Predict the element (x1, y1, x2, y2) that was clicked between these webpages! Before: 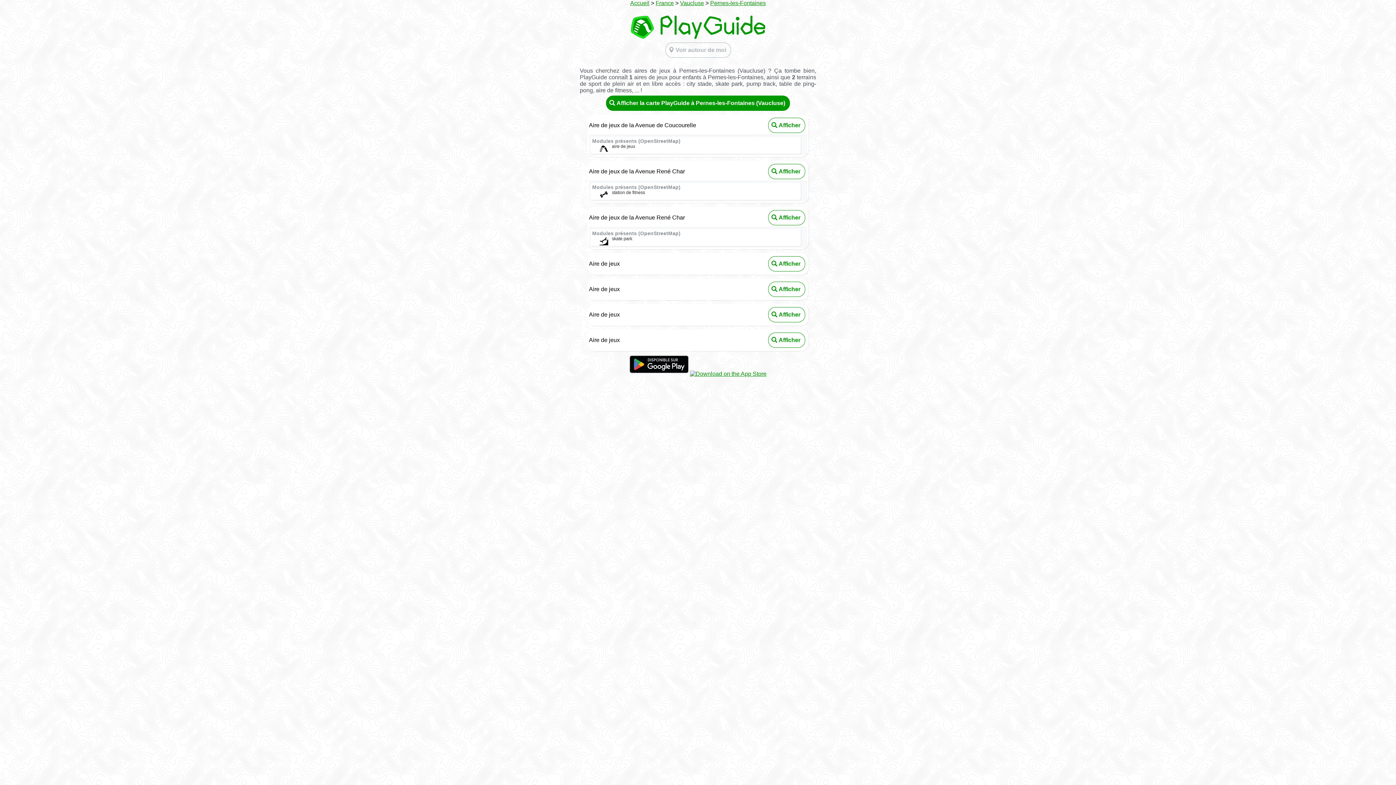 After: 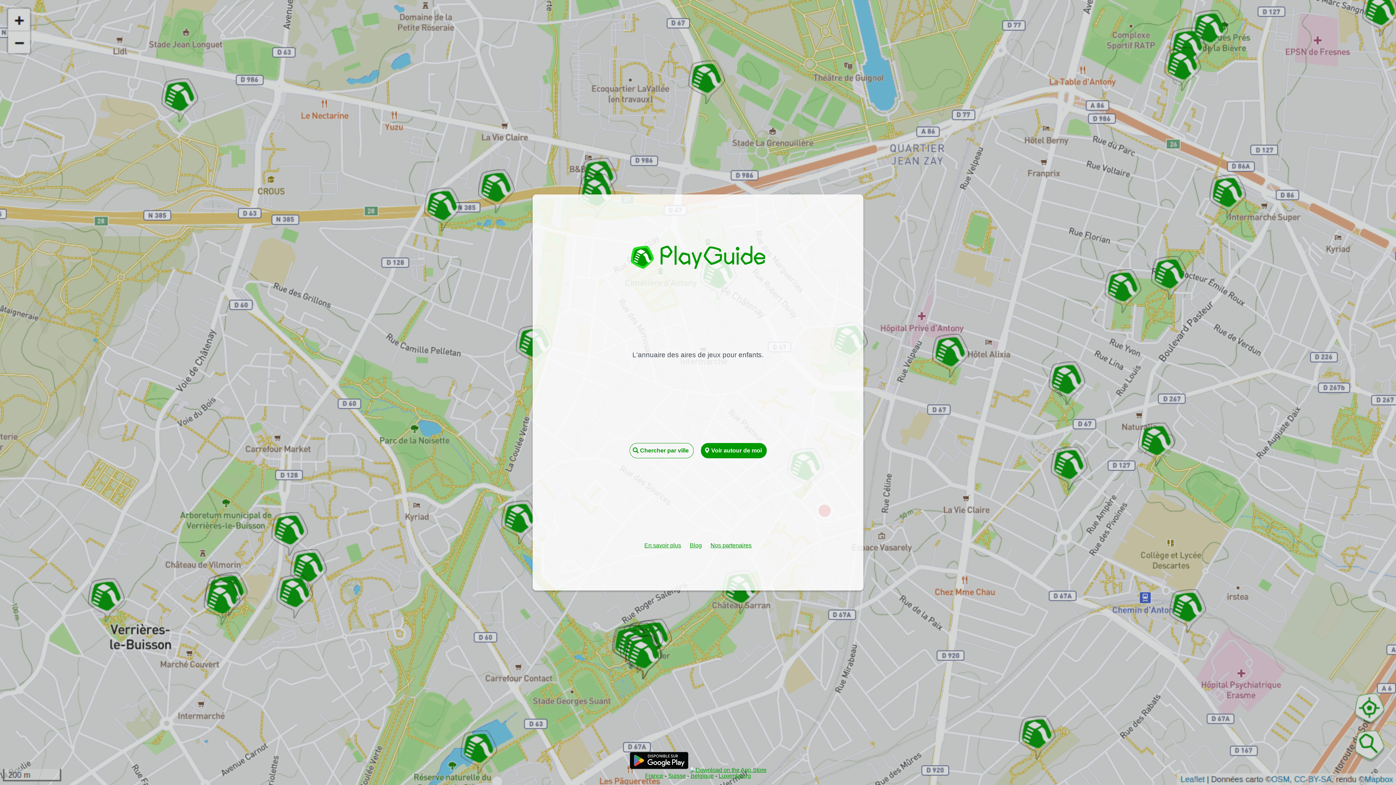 Action: bbox: (630, 0, 649, 6) label: Accueil